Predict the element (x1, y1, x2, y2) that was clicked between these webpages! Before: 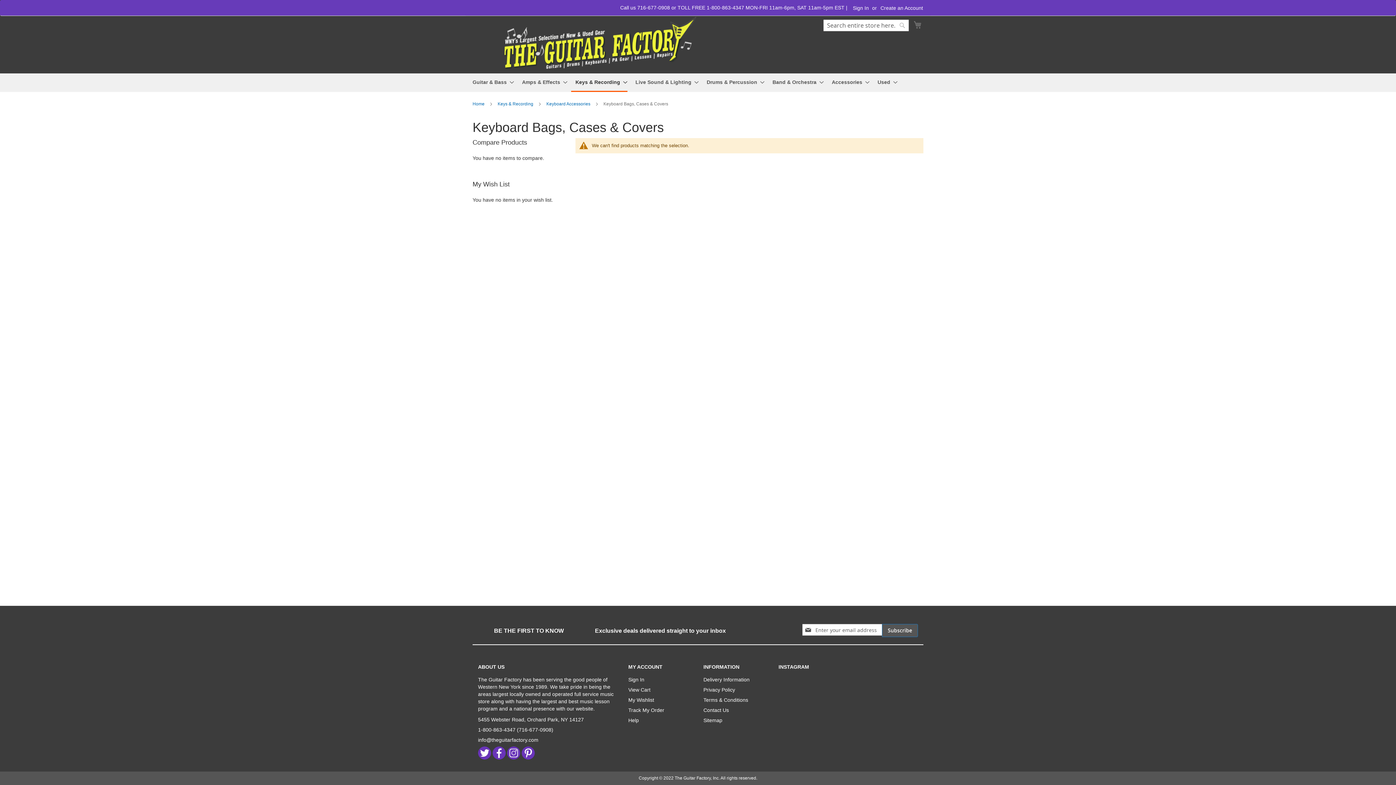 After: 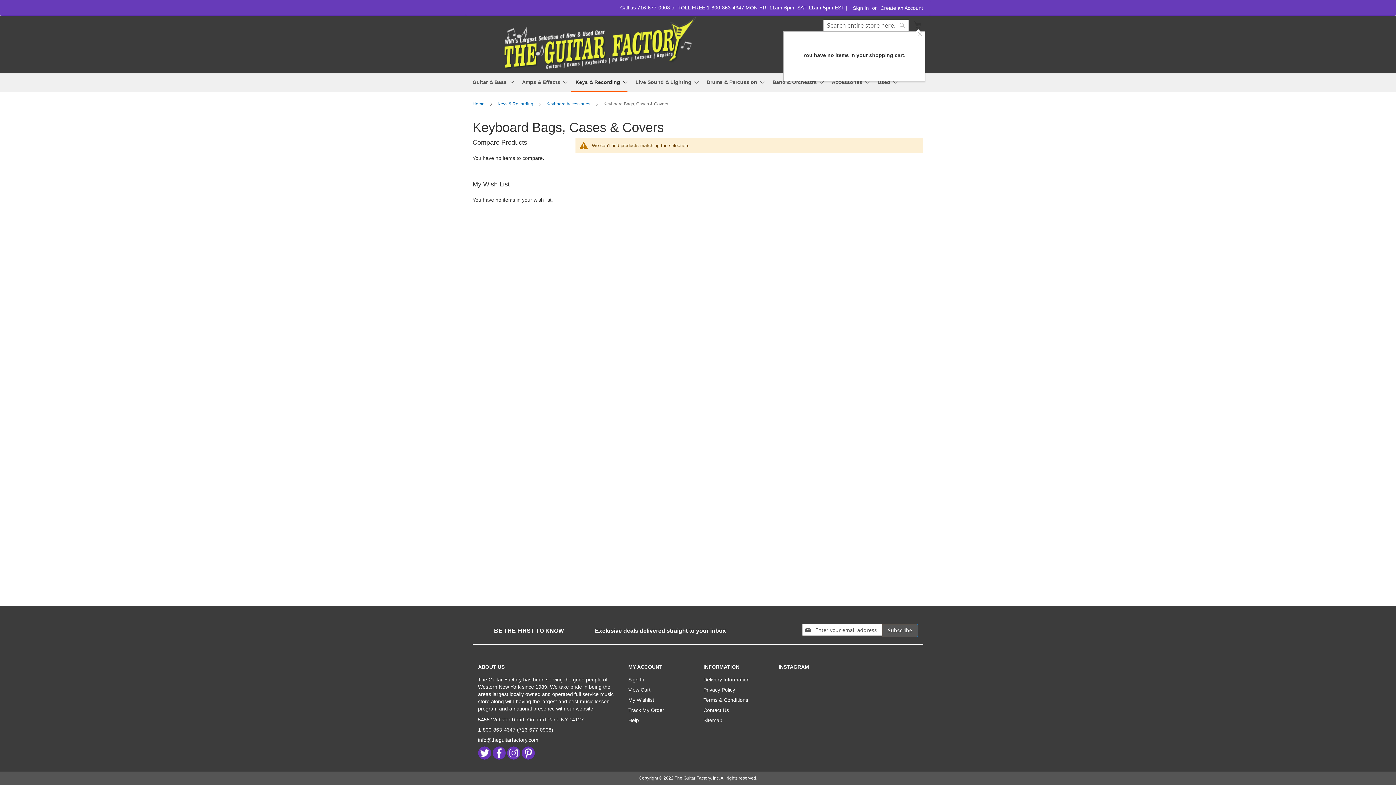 Action: bbox: (913, 19, 921, 29) label: My Cart